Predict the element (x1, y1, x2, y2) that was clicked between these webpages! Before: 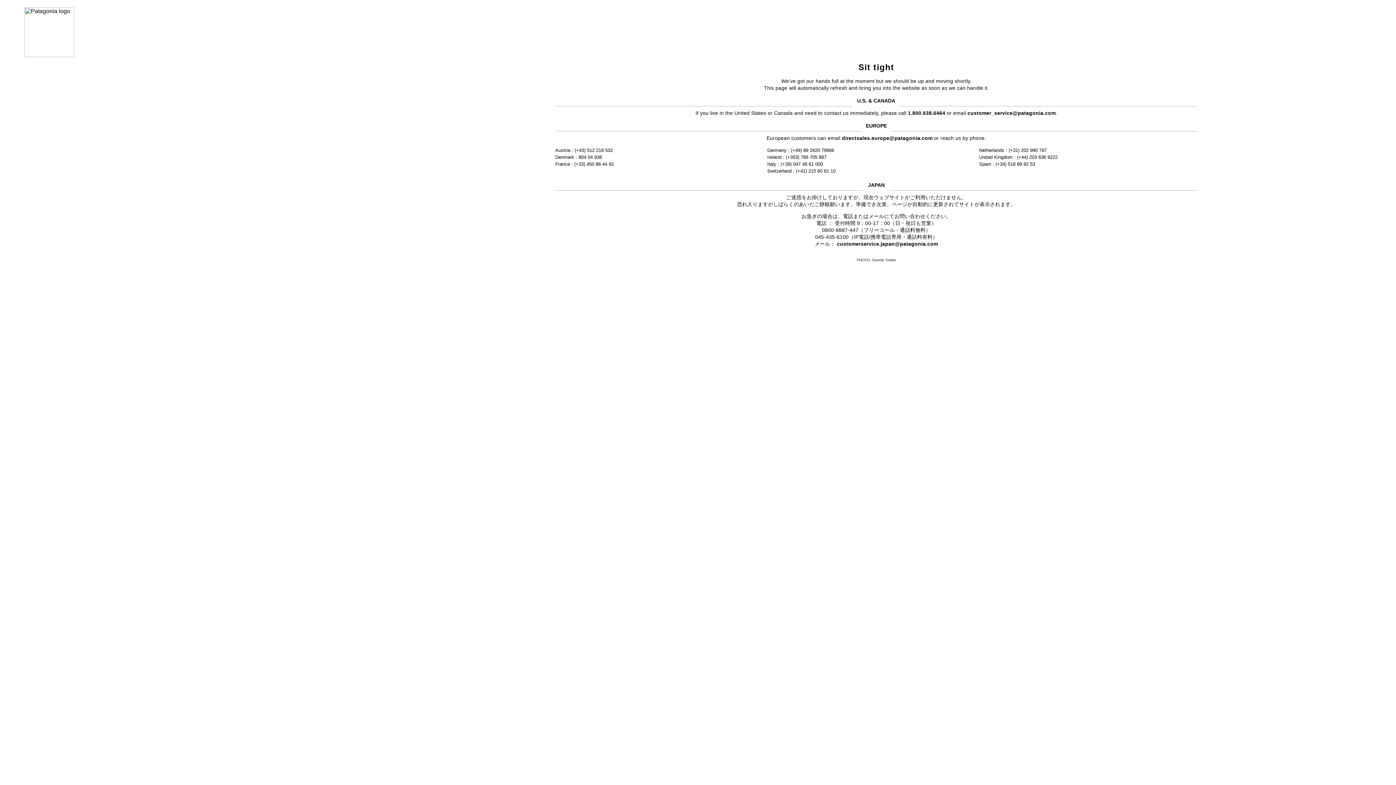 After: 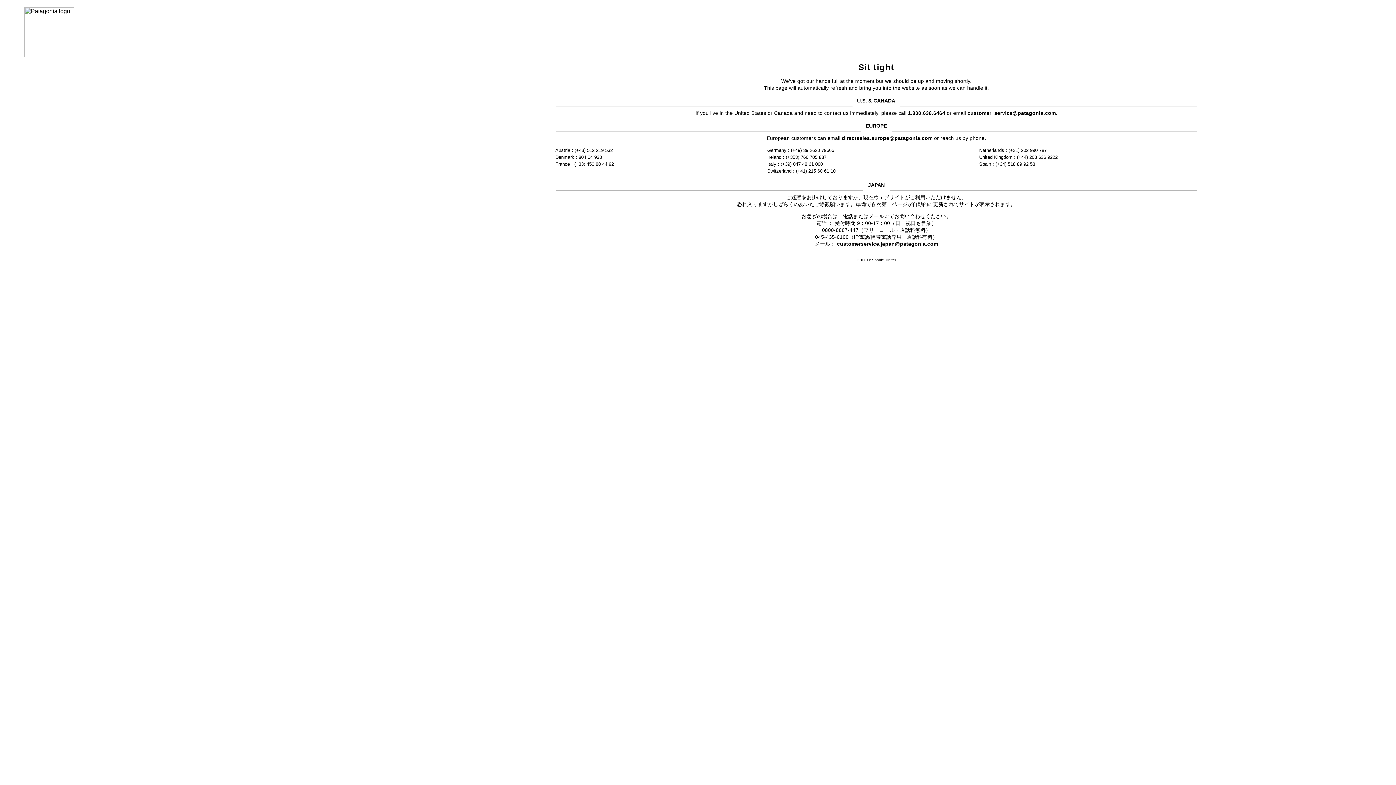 Action: label: customerservice.japan@patagonia.com bbox: (837, 241, 938, 246)